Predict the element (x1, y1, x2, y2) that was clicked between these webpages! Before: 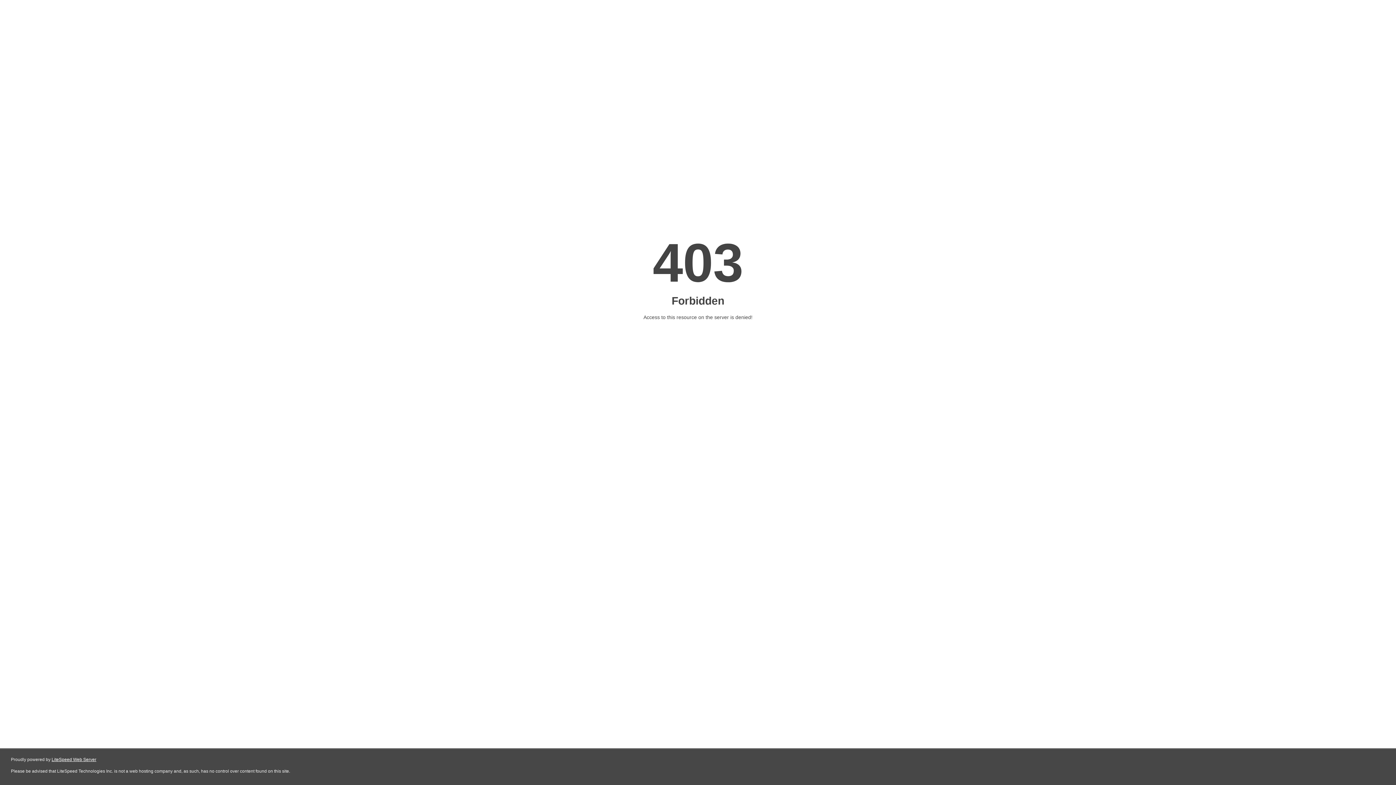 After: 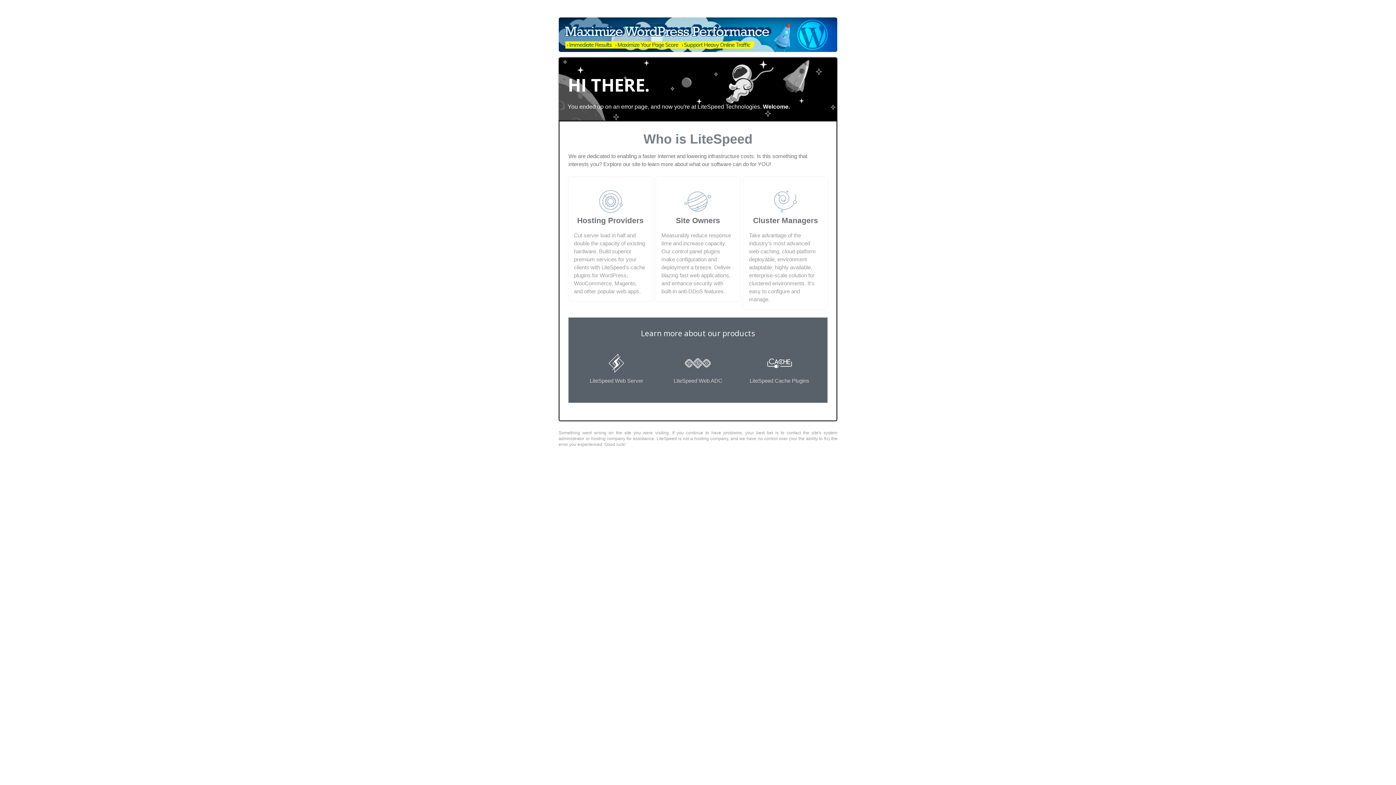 Action: label: LiteSpeed Web Server bbox: (51, 757, 96, 762)